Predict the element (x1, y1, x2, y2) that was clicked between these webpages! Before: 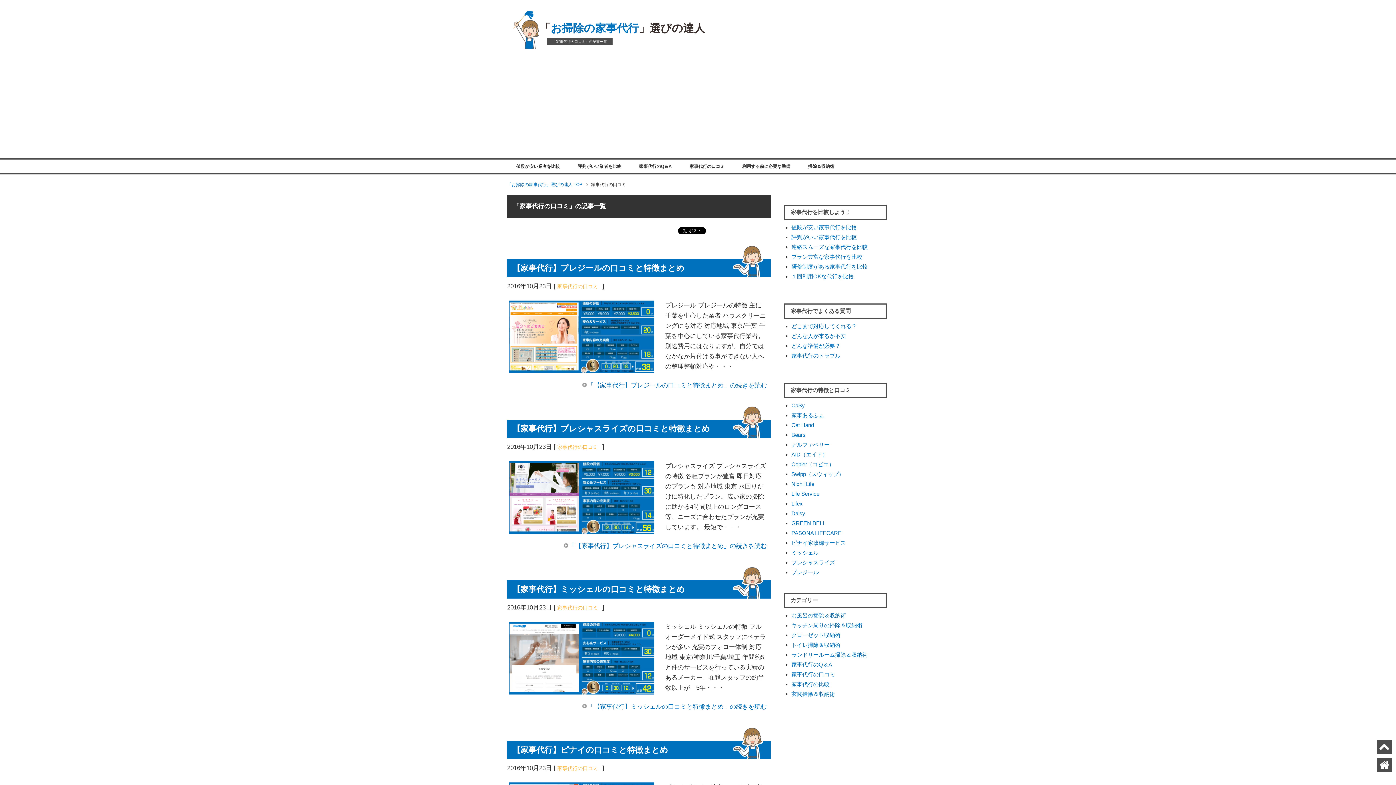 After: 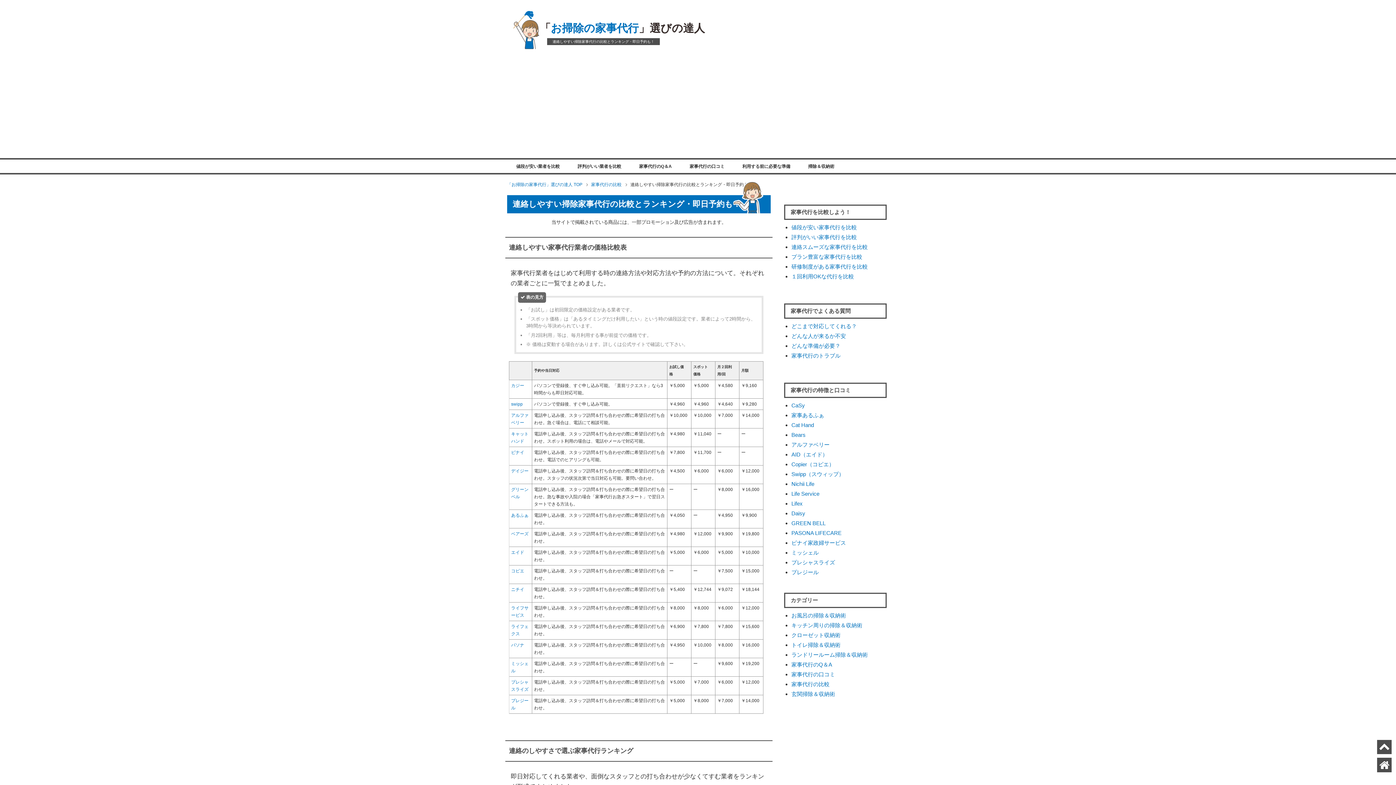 Action: label: 連絡スムーズな家事代行を比較 bbox: (791, 244, 868, 250)